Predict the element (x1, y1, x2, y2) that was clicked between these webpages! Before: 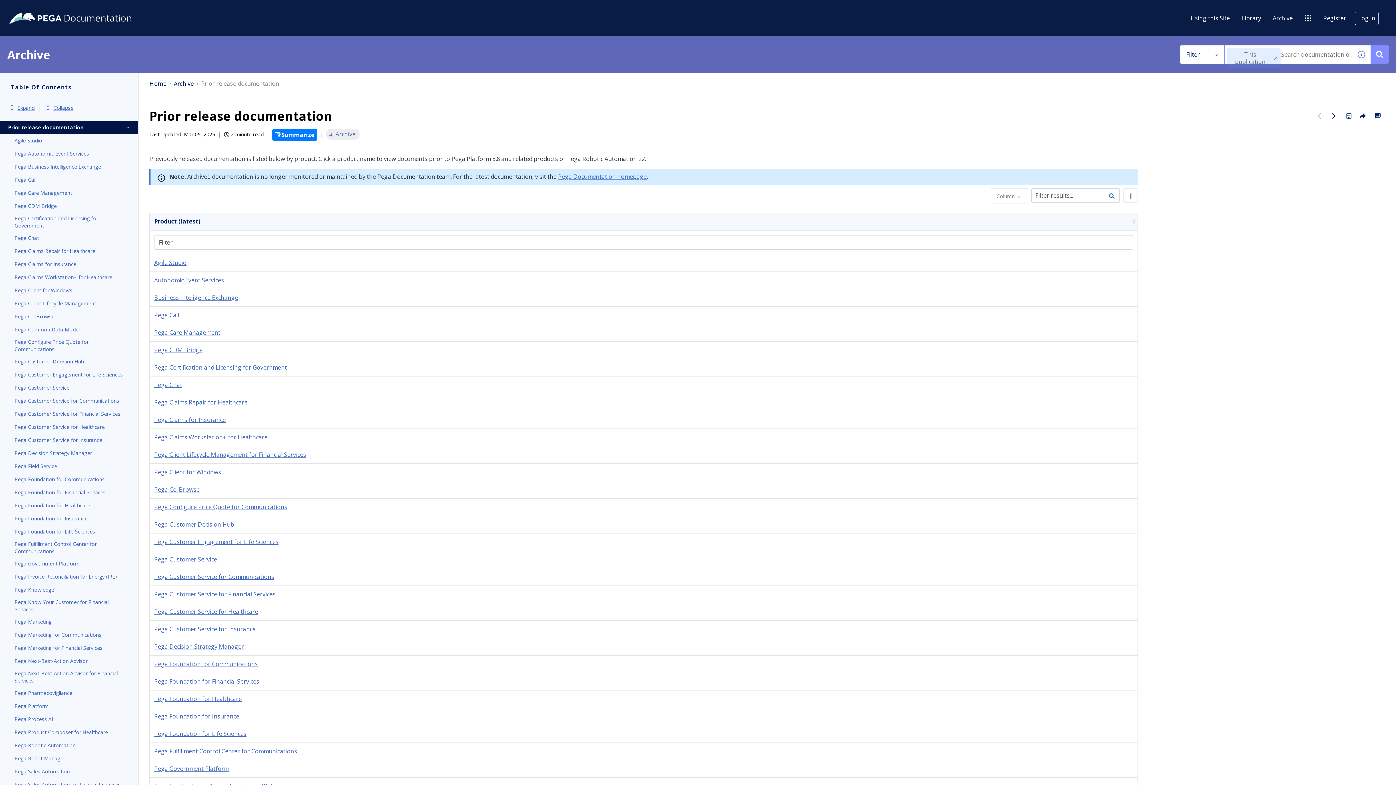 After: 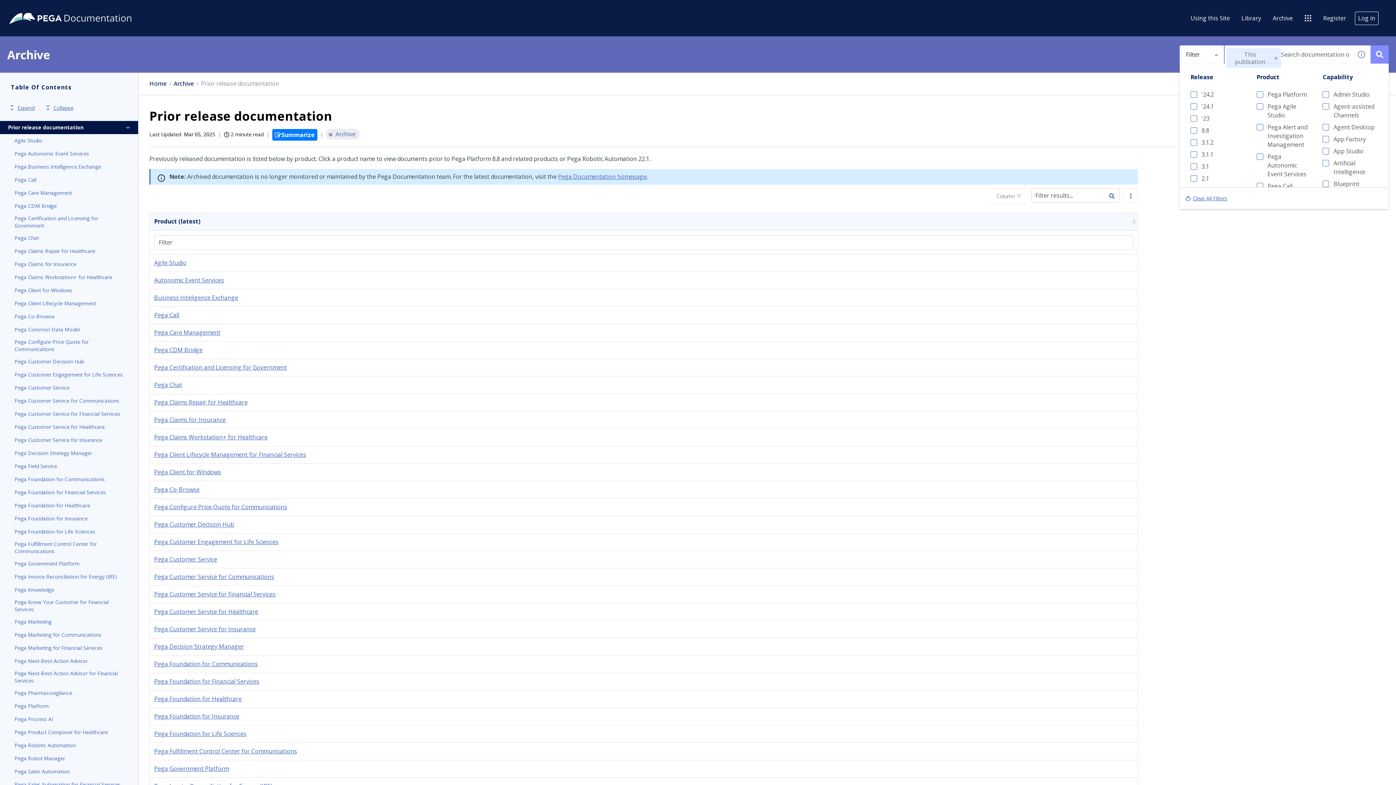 Action: label: Filter bbox: (1180, 45, 1224, 63)